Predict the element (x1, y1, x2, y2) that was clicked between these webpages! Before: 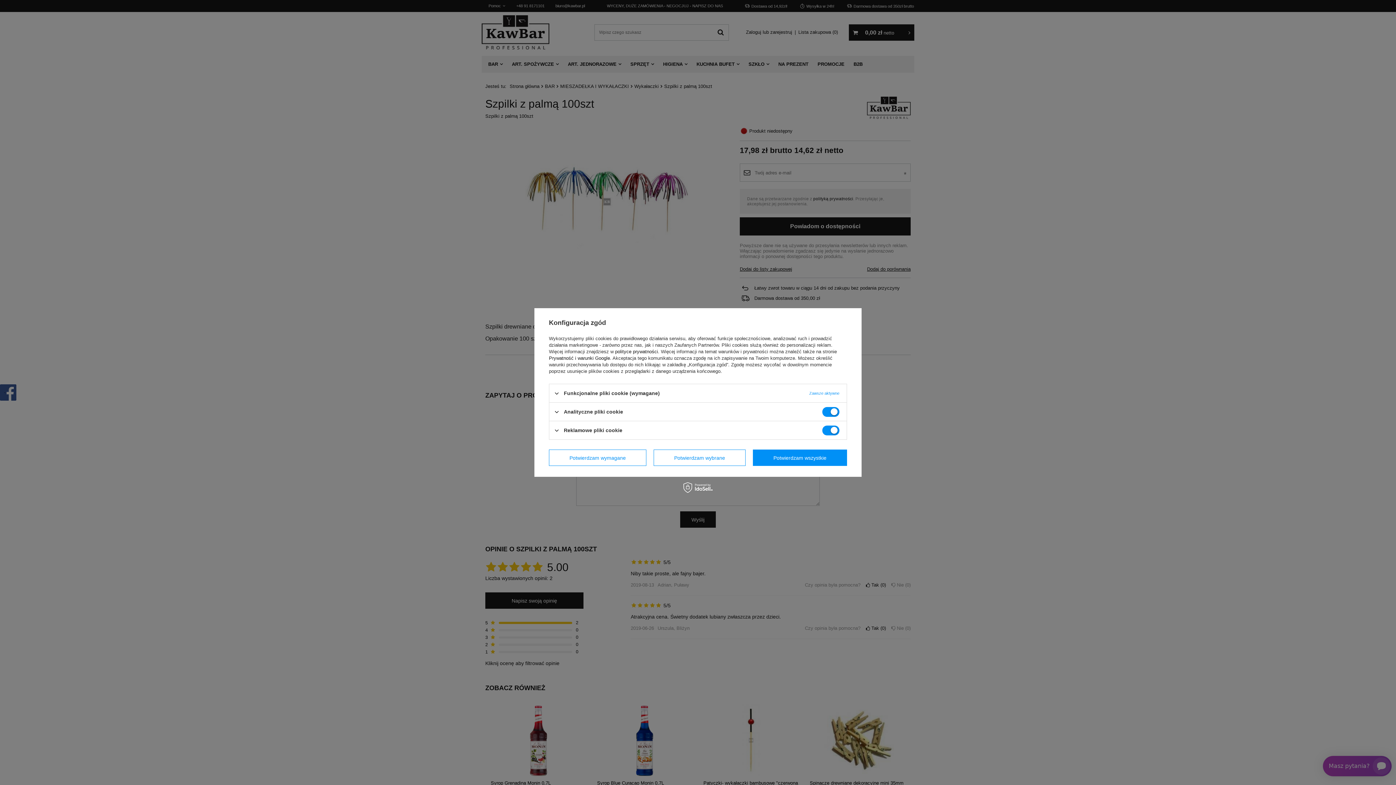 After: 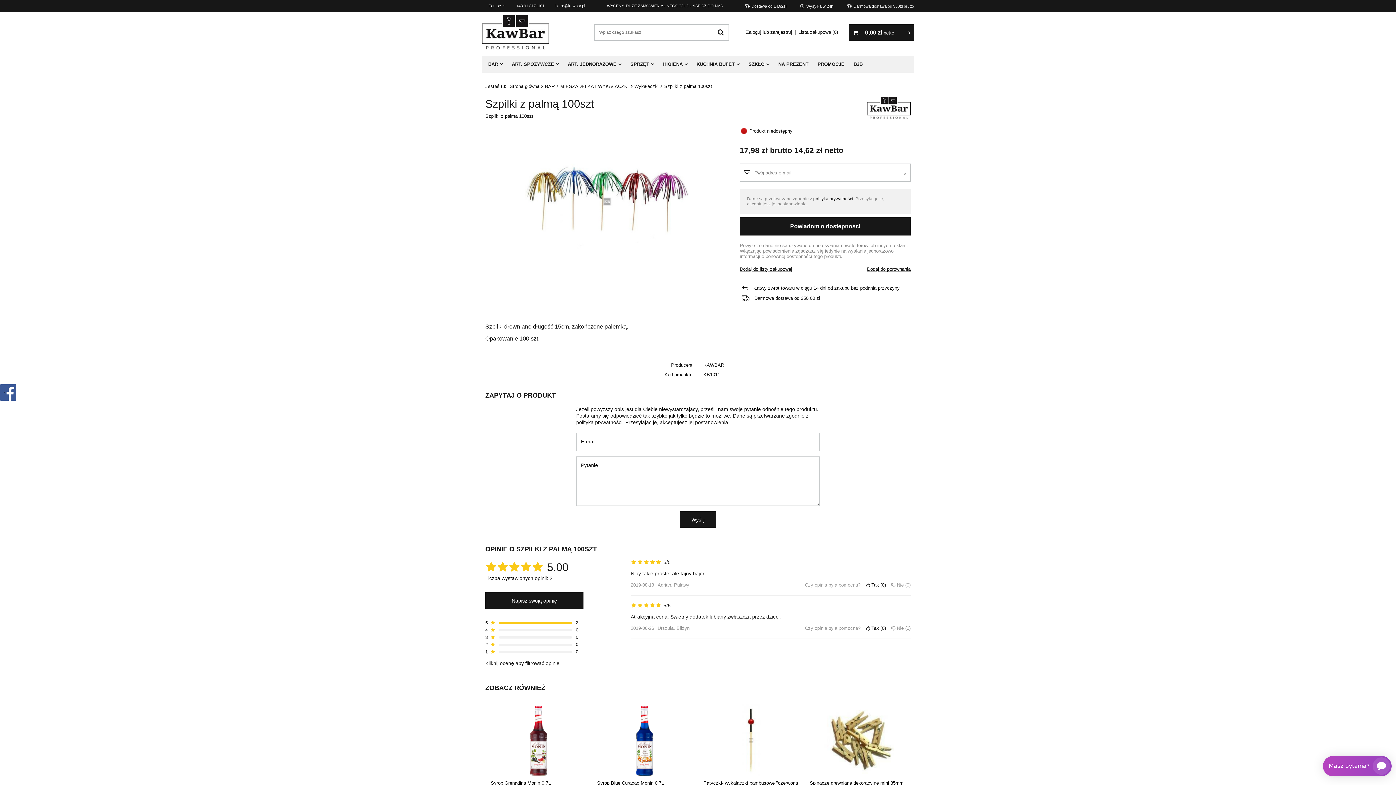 Action: bbox: (653, 449, 745, 466) label: Potwierdzam wybrane